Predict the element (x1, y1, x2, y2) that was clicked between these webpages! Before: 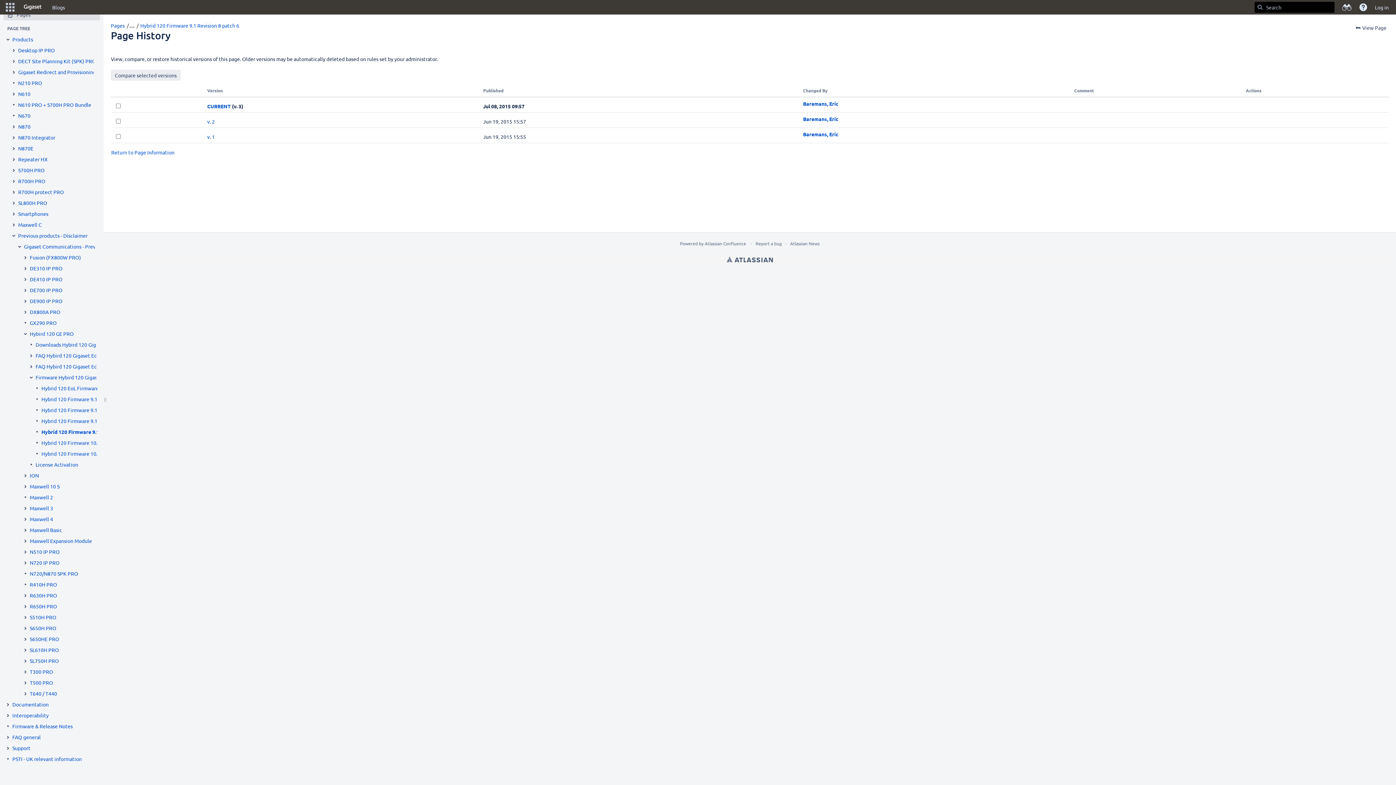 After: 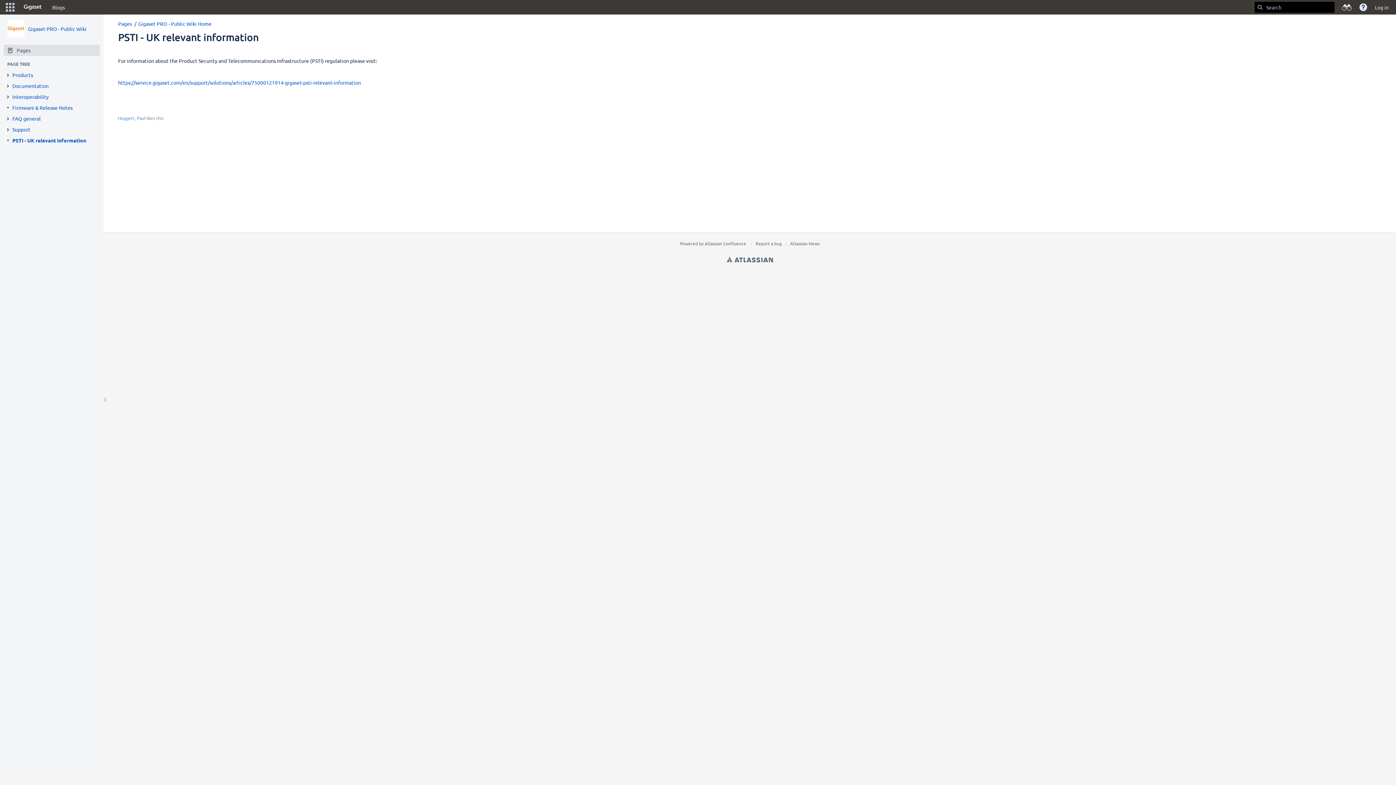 Action: bbox: (12, 755, 81, 762) label: PSTI - UK relevant information